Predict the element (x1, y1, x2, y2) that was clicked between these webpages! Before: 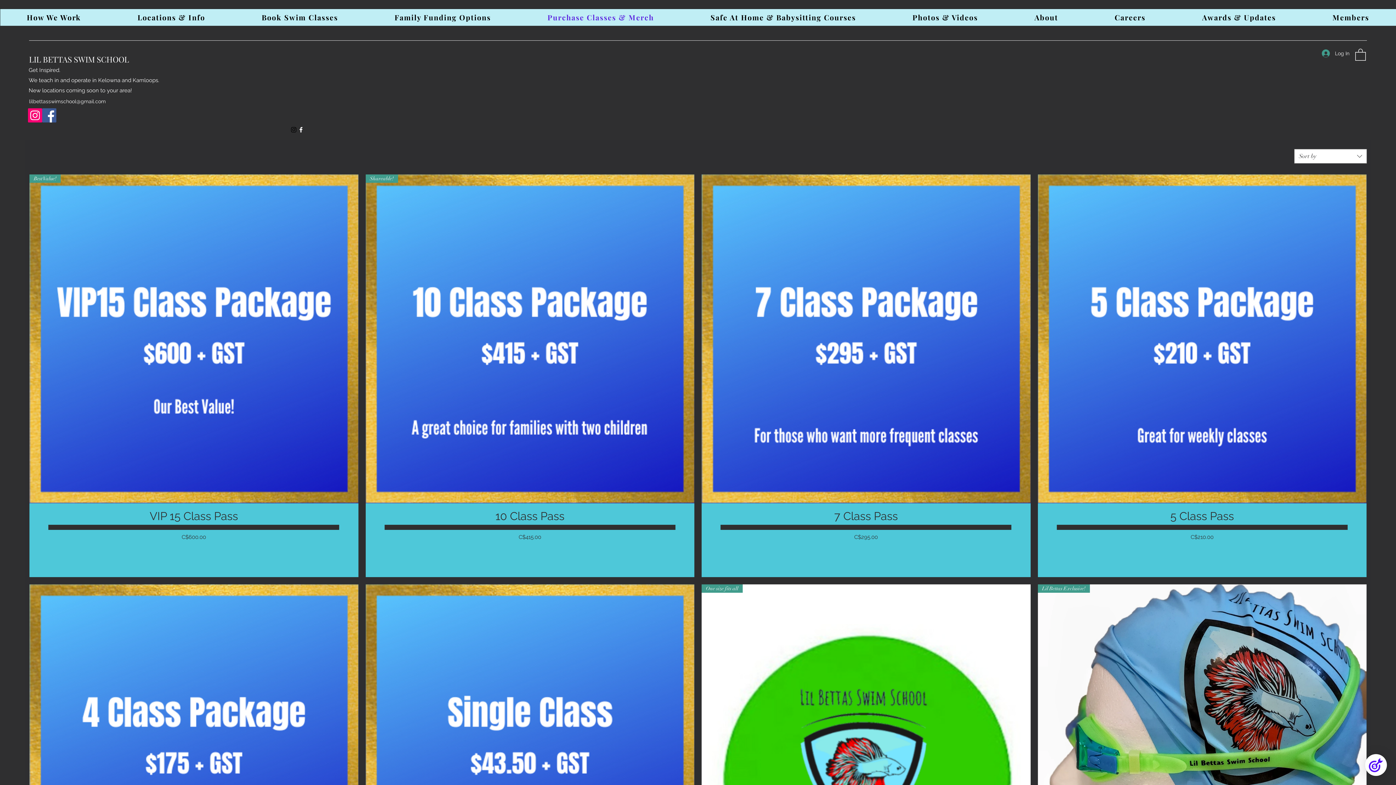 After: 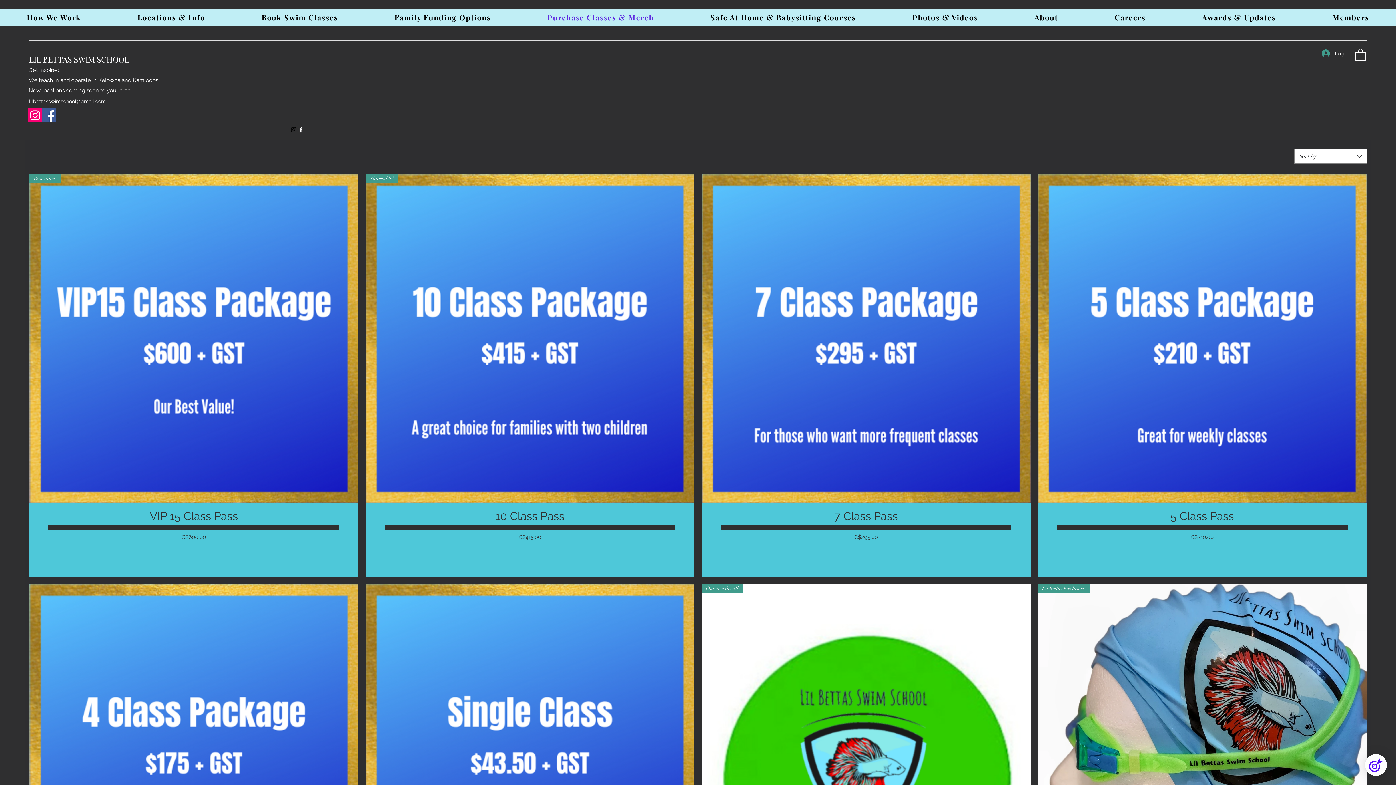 Action: label: Facebook bbox: (297, 126, 304, 133)